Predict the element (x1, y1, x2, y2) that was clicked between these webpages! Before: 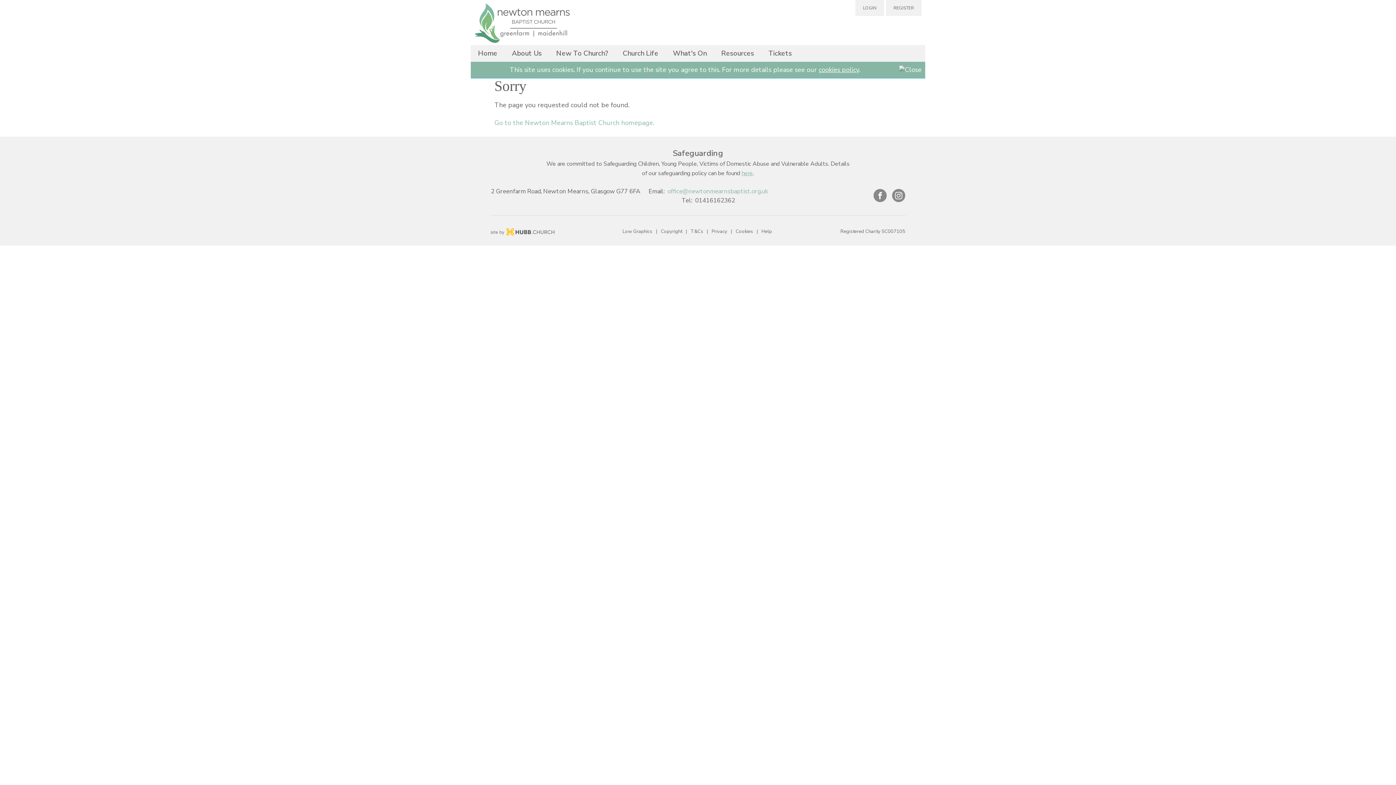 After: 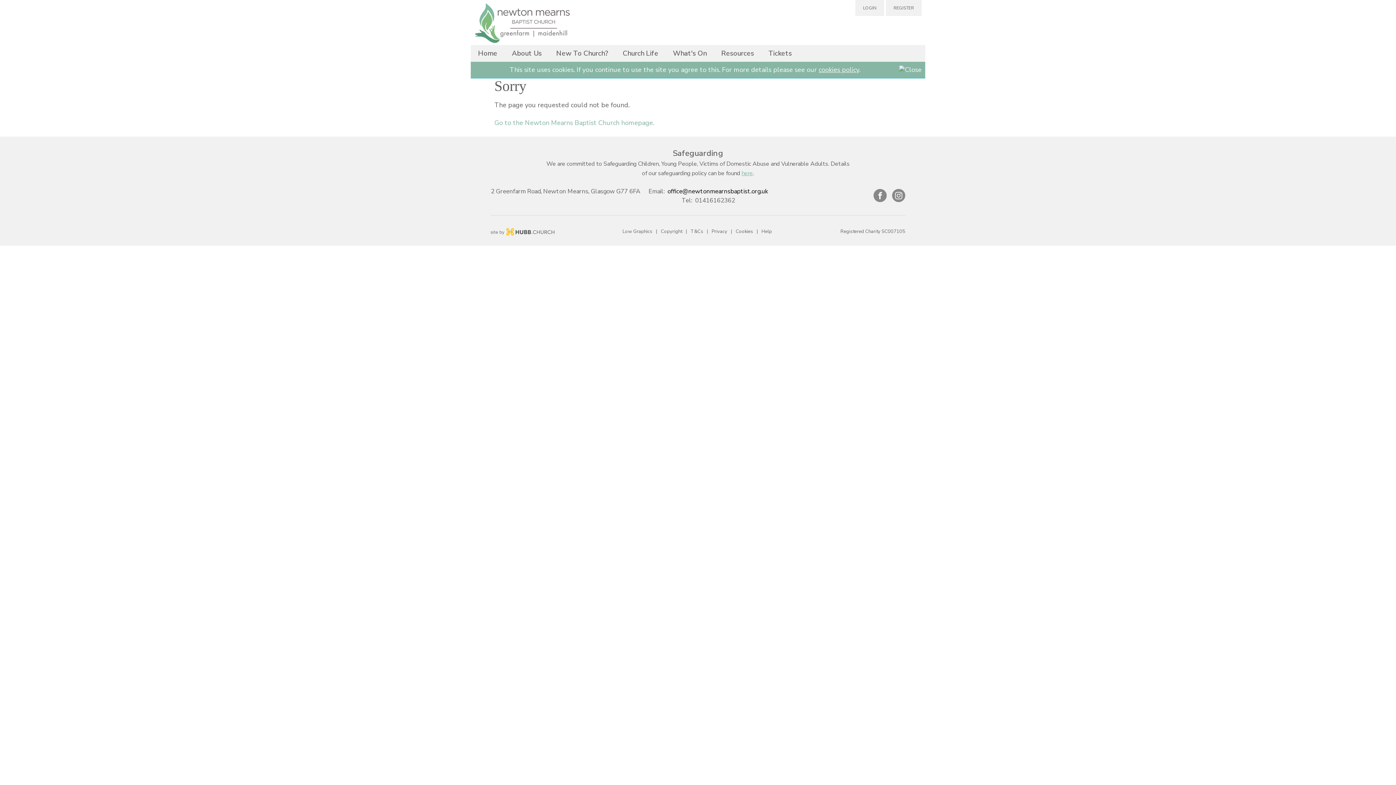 Action: bbox: (667, 187, 768, 195) label: office@newtonmearnsbaptist.org.uk